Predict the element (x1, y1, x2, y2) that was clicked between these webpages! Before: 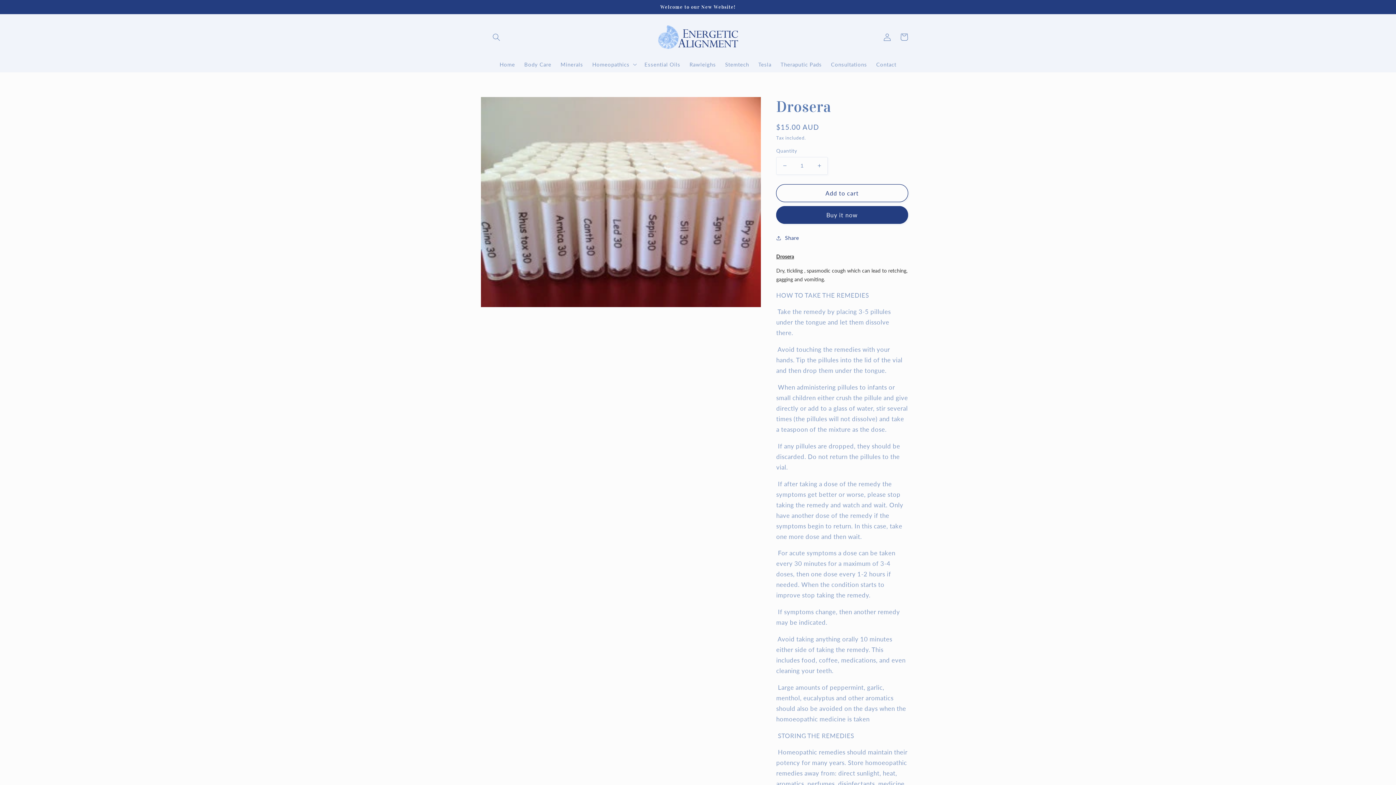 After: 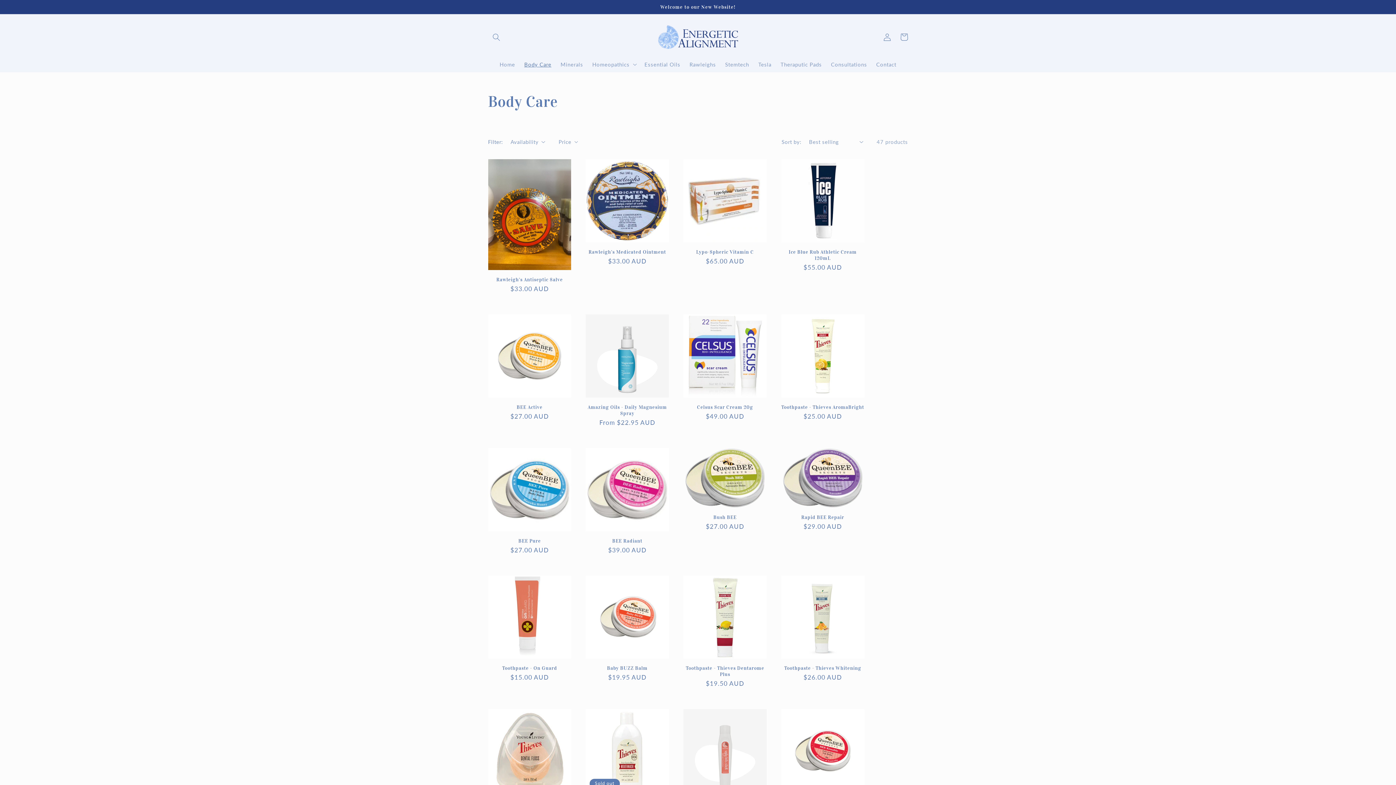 Action: bbox: (519, 56, 556, 72) label: Body Care